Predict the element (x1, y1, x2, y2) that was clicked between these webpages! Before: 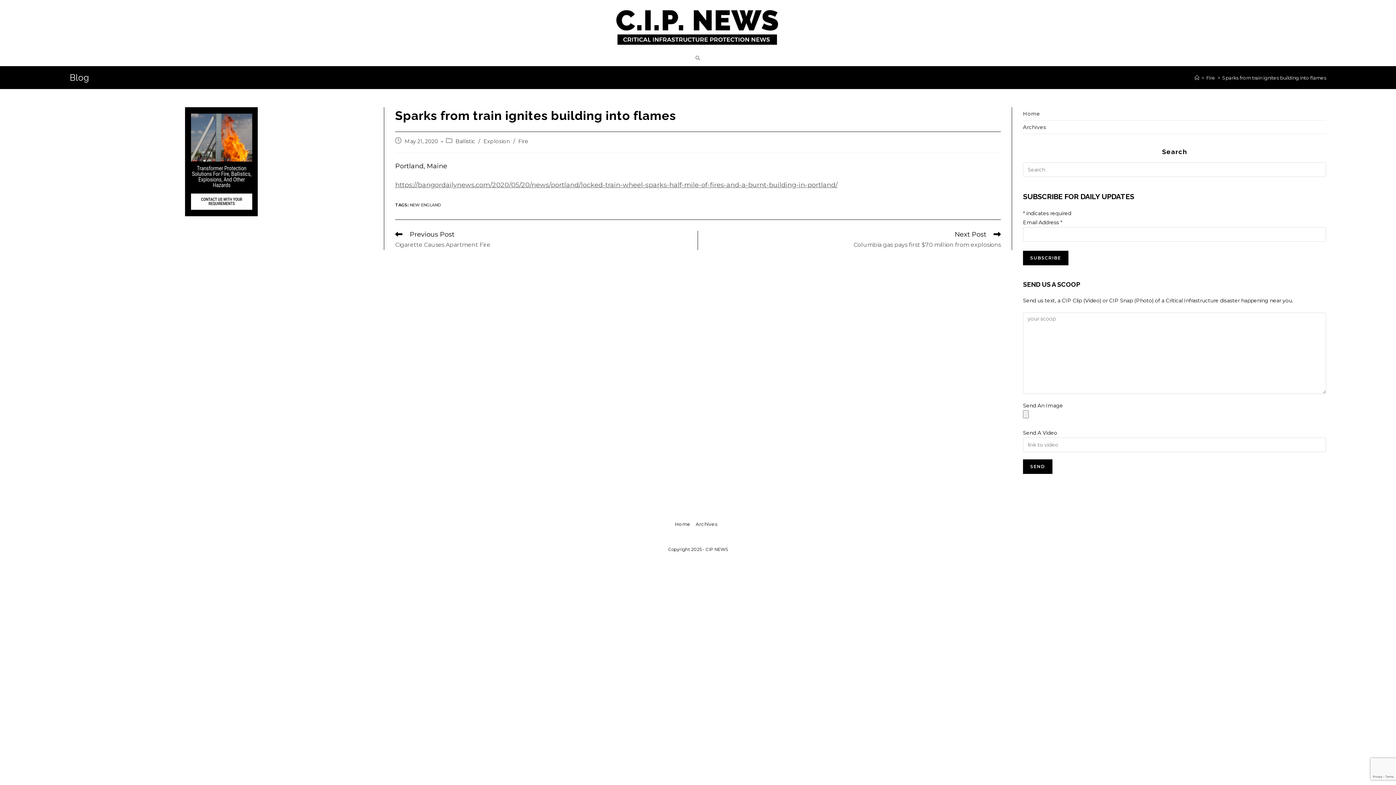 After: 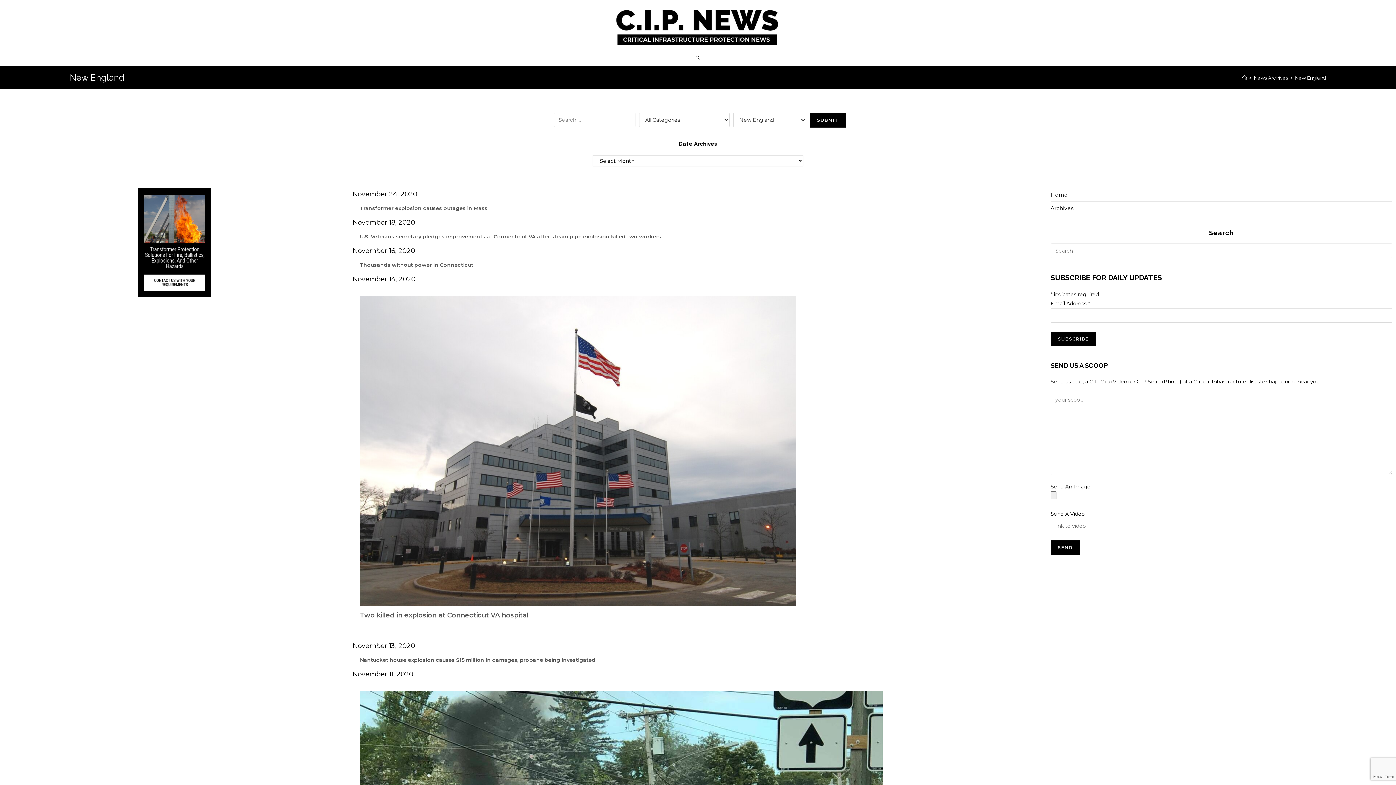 Action: label: NEW ENGLAND bbox: (409, 202, 441, 207)